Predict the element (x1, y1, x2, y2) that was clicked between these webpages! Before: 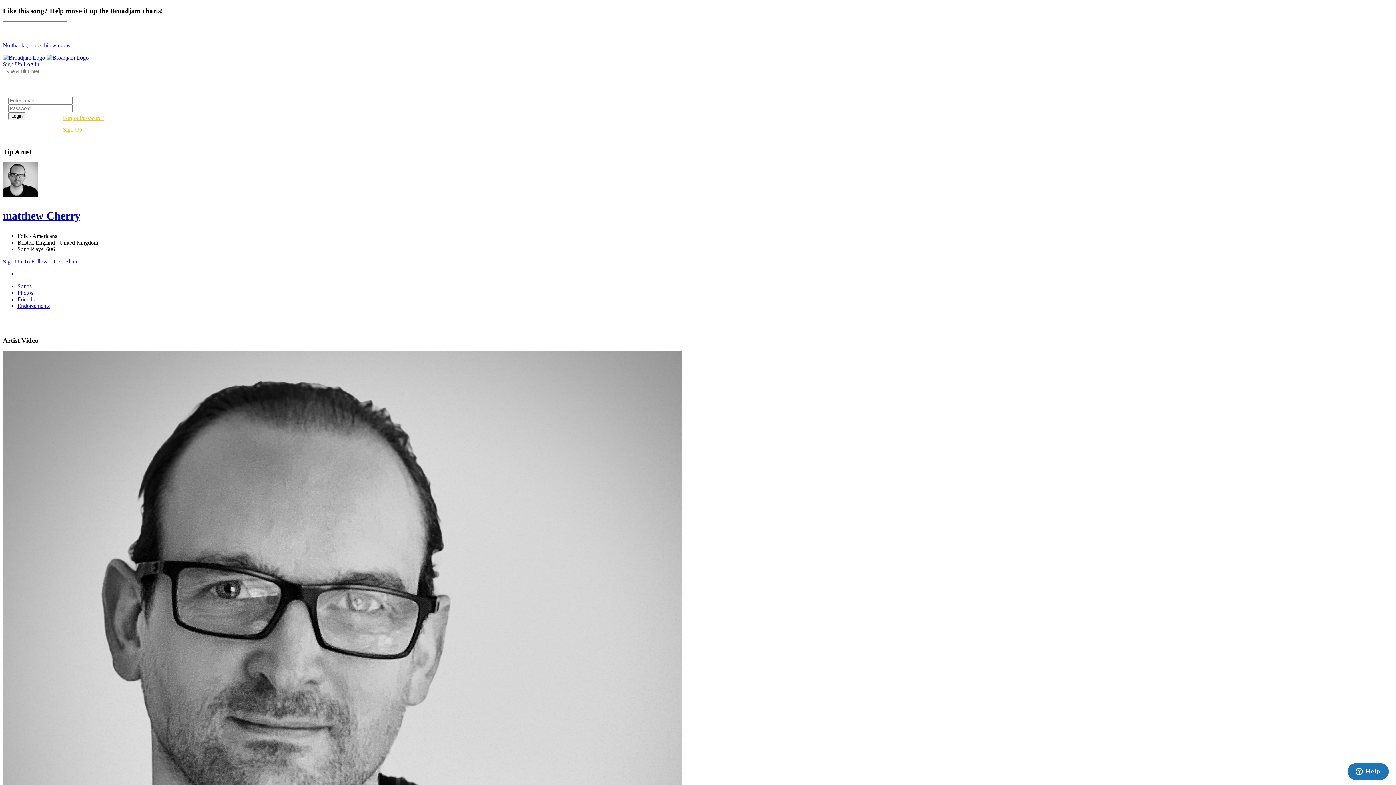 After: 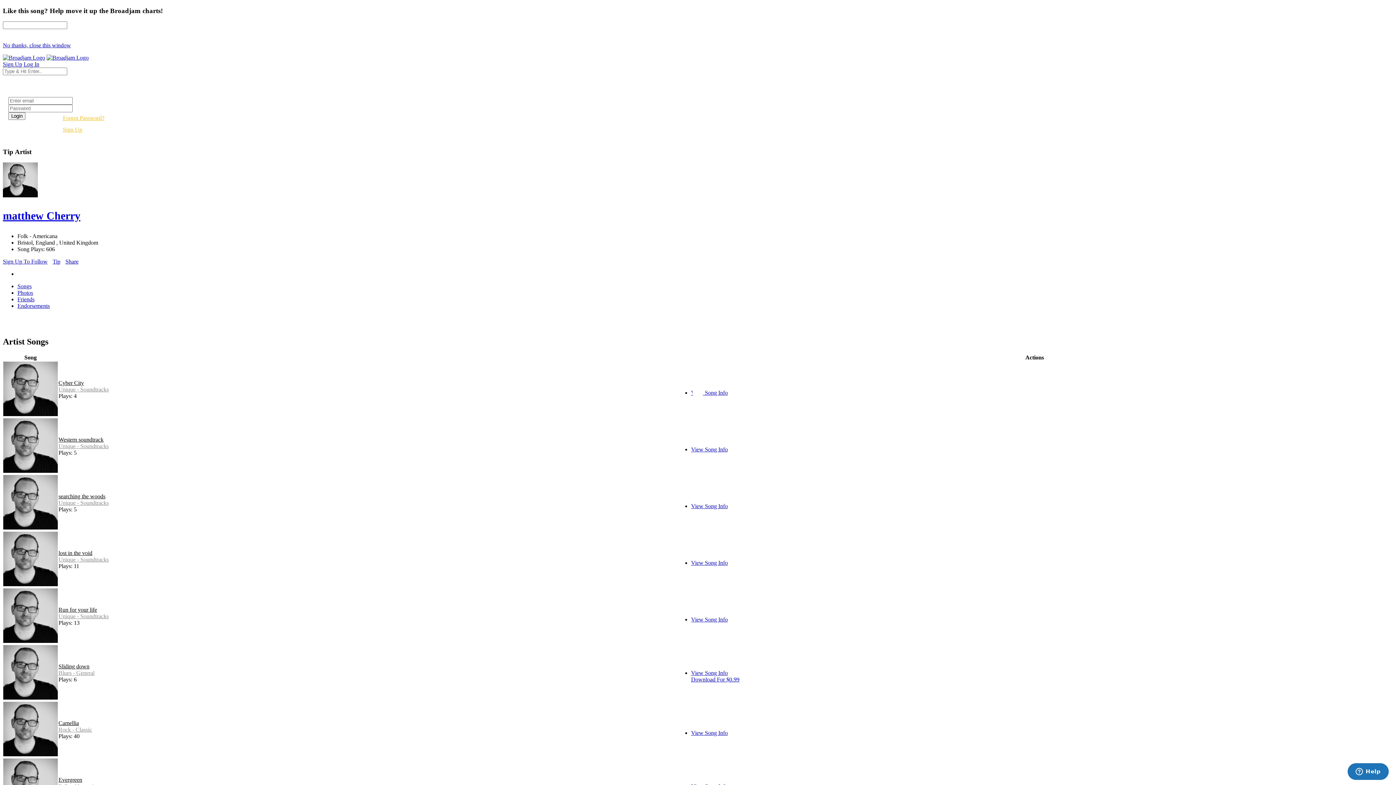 Action: bbox: (17, 283, 1393, 289) label: Songs